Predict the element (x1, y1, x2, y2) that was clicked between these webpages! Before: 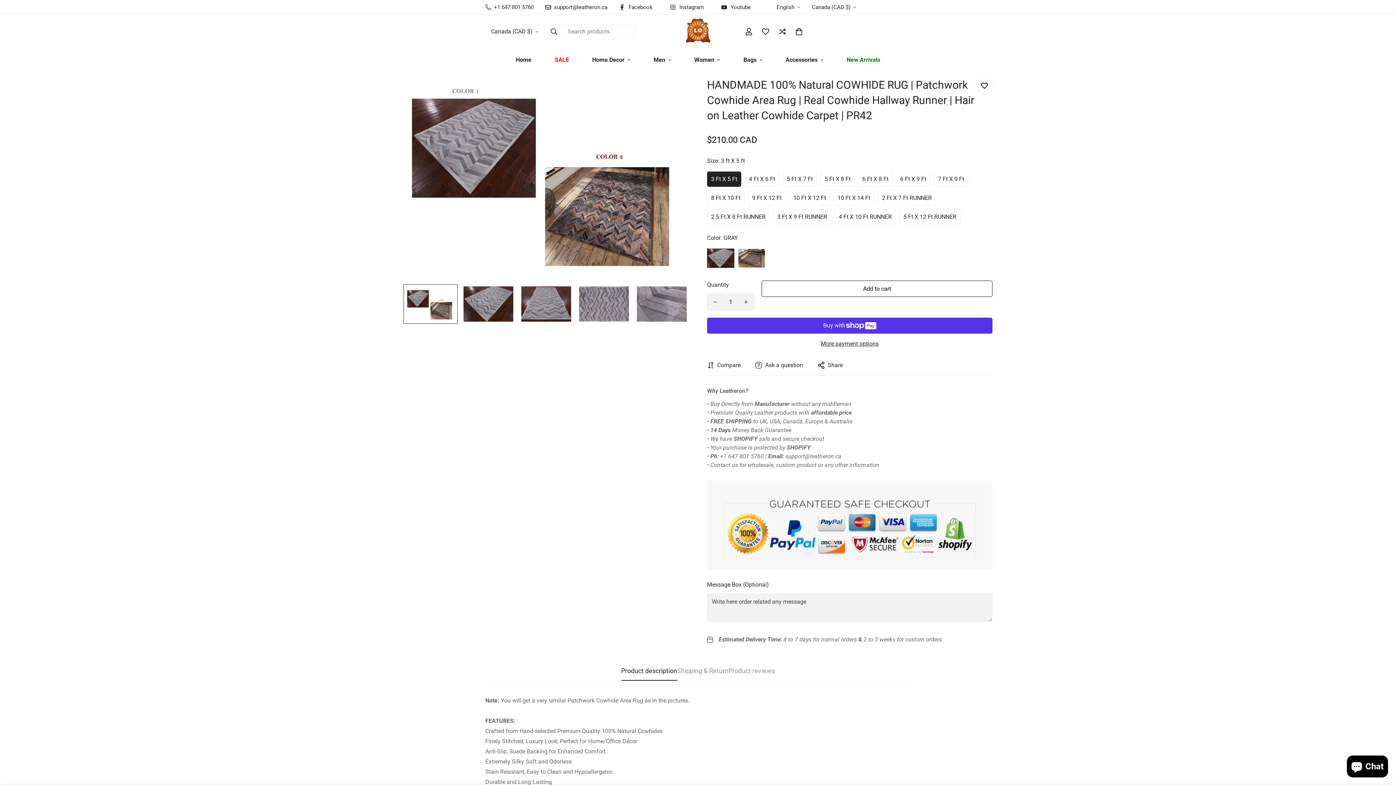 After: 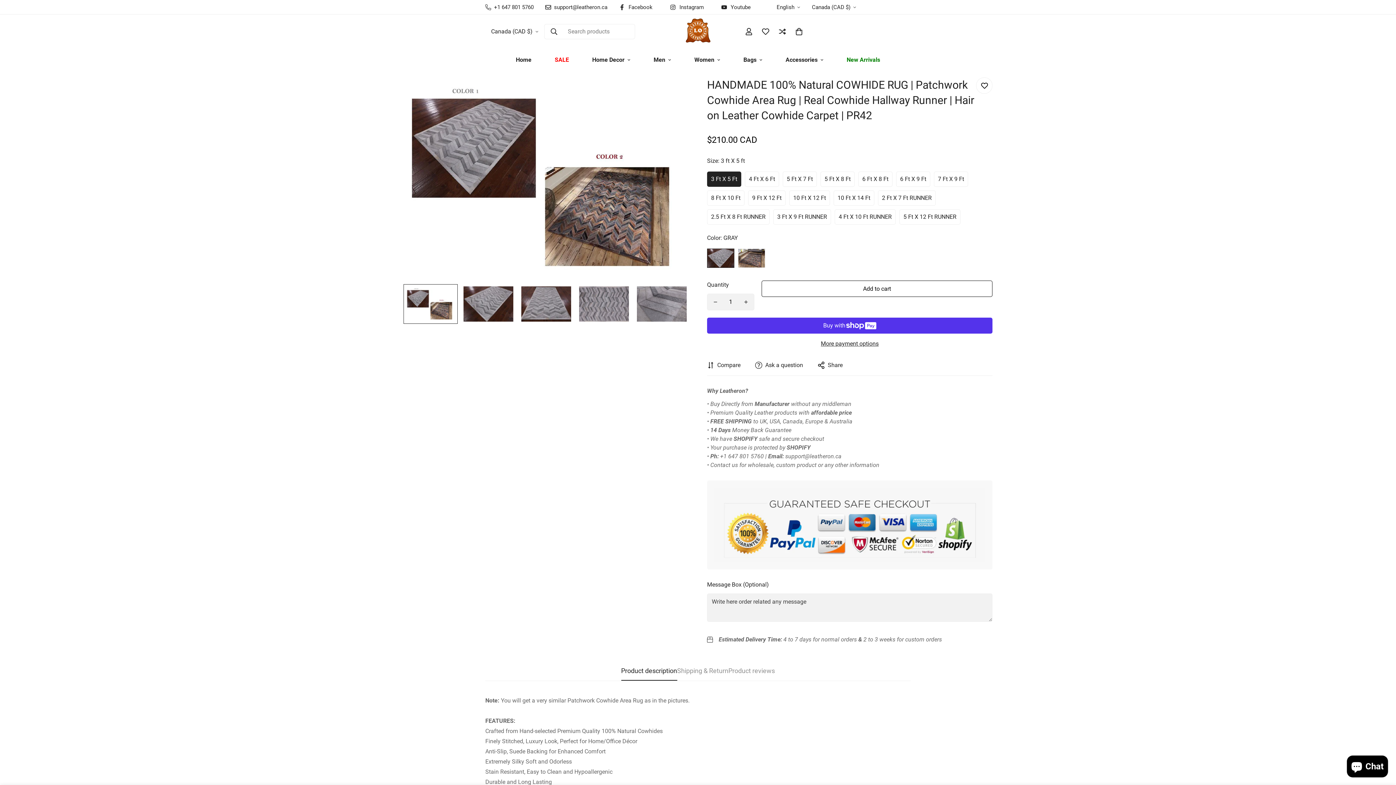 Action: bbox: (715, 3, 762, 11) label: Youtube